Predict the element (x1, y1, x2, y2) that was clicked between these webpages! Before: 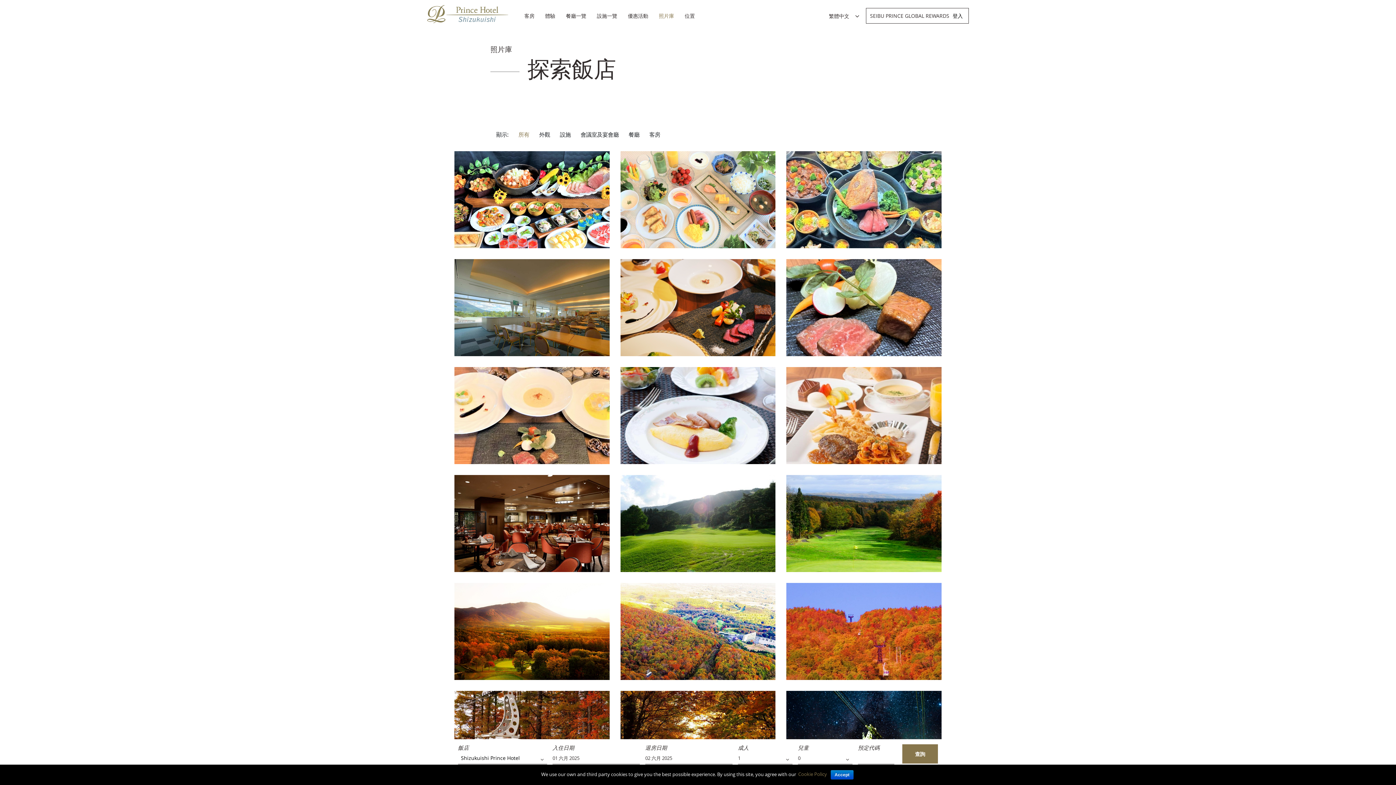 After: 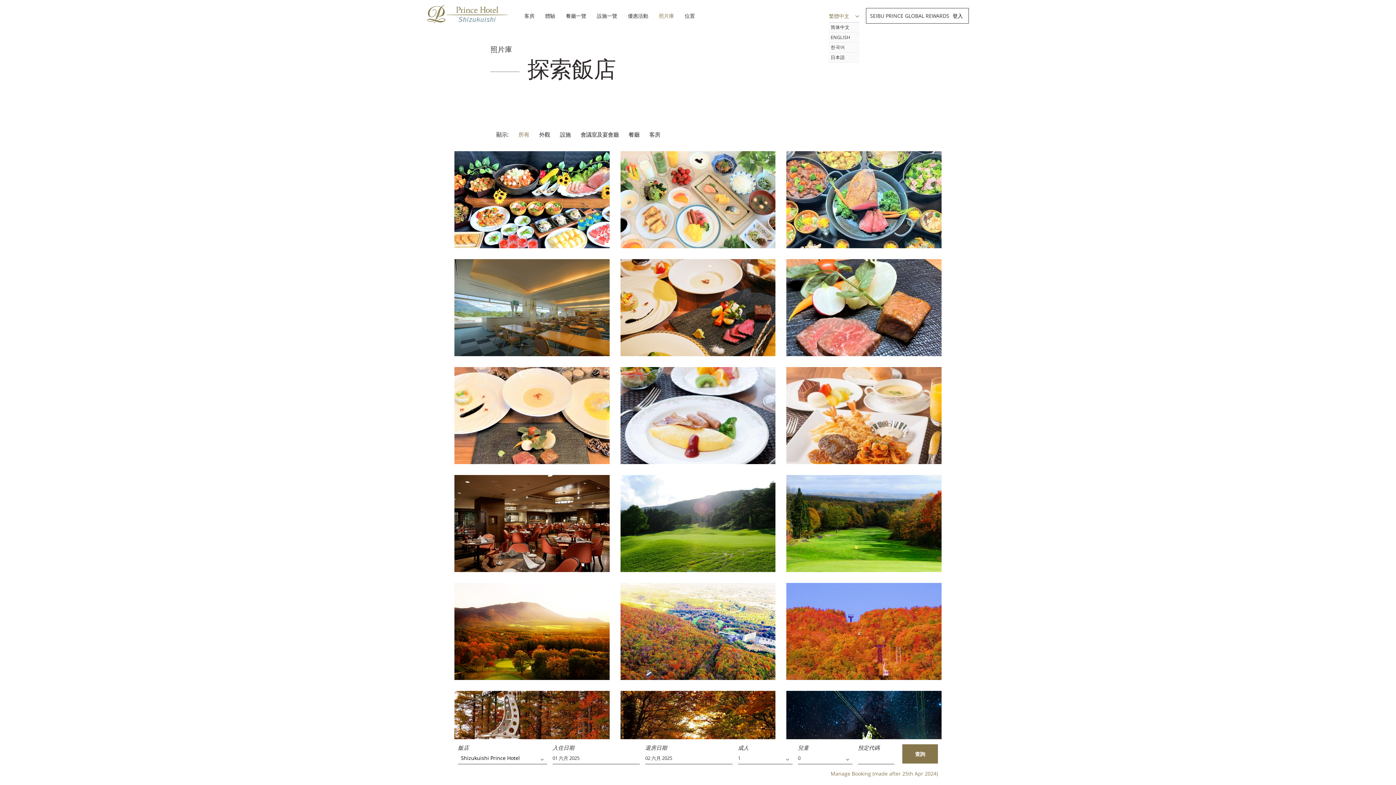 Action: label: 繁體中文 bbox: (829, 12, 859, 22)